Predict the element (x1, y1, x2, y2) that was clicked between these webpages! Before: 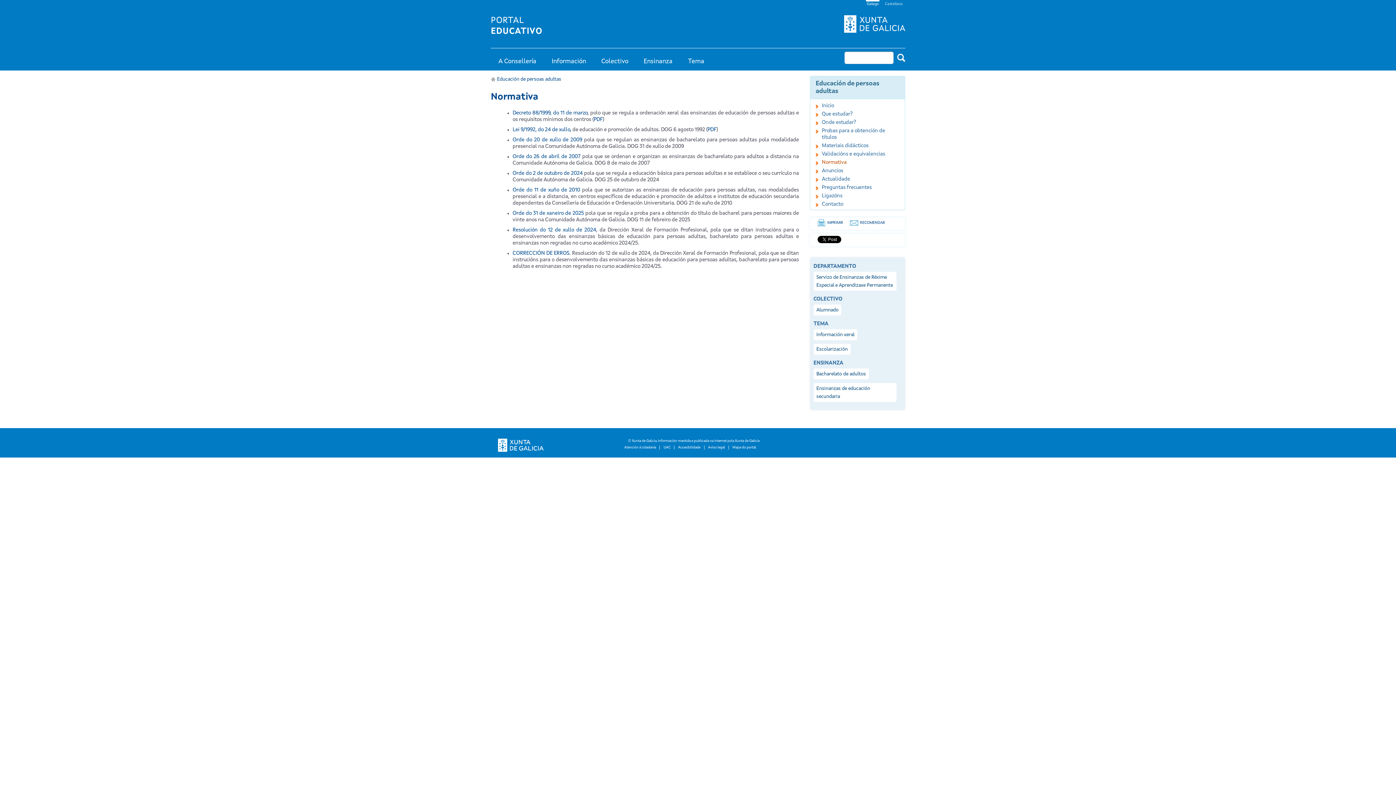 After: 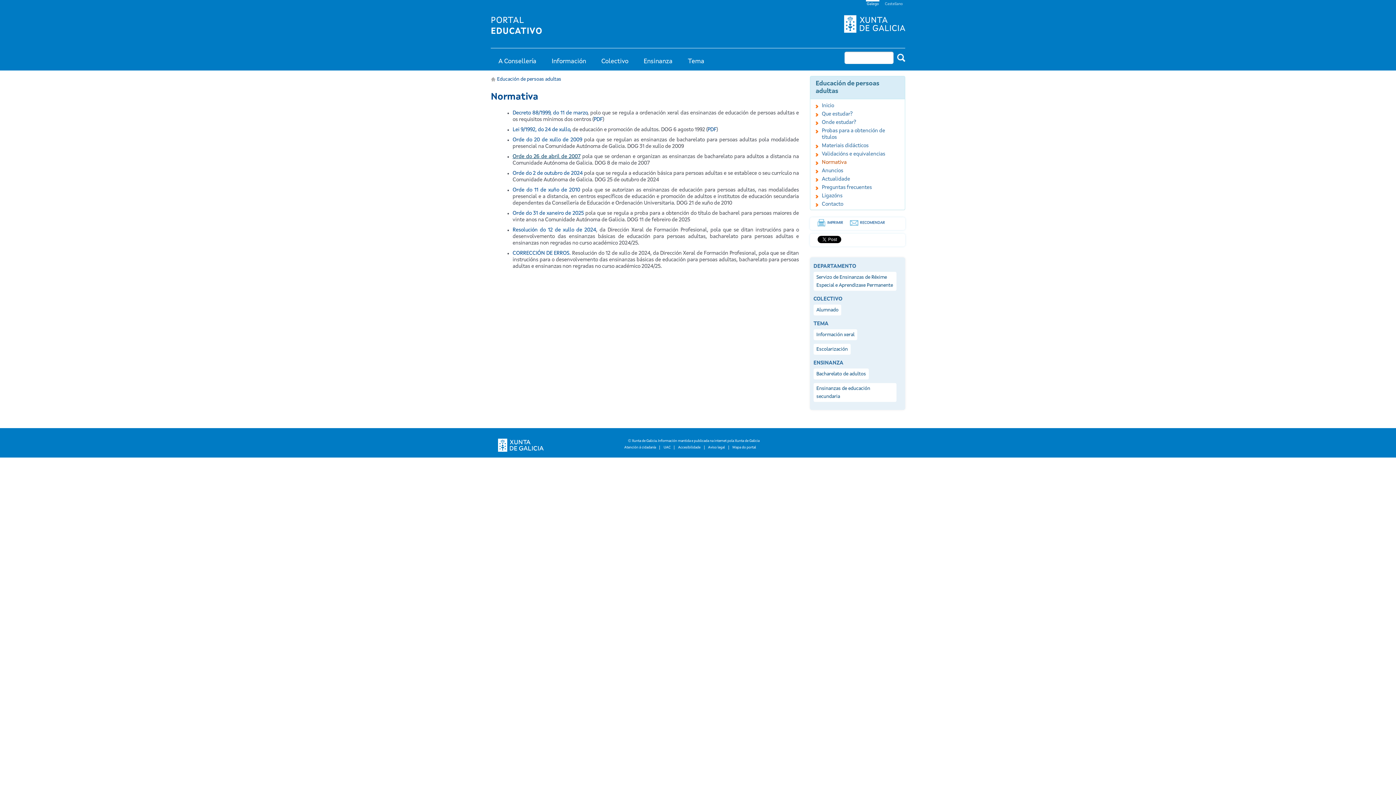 Action: bbox: (512, 154, 580, 159) label: Orde do 26 de abril de 2007